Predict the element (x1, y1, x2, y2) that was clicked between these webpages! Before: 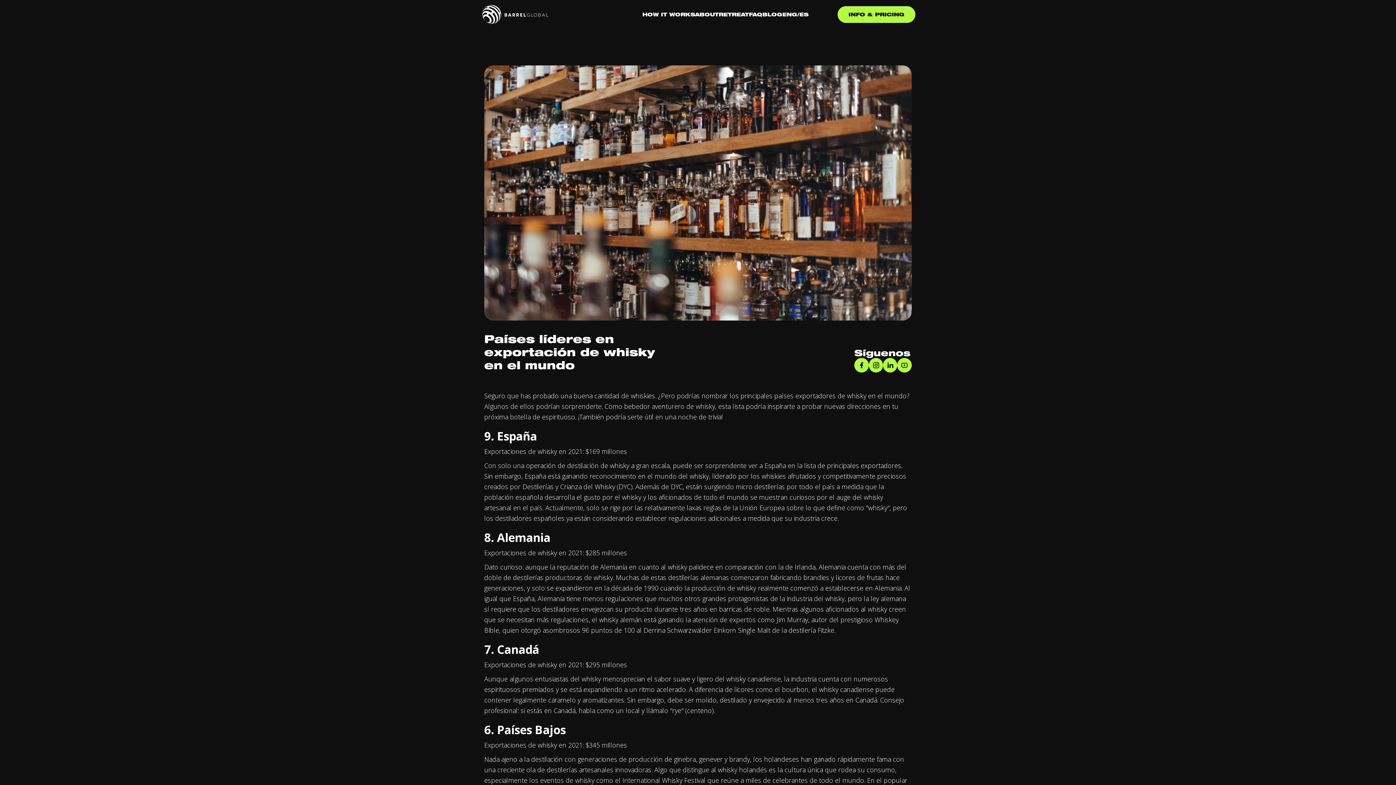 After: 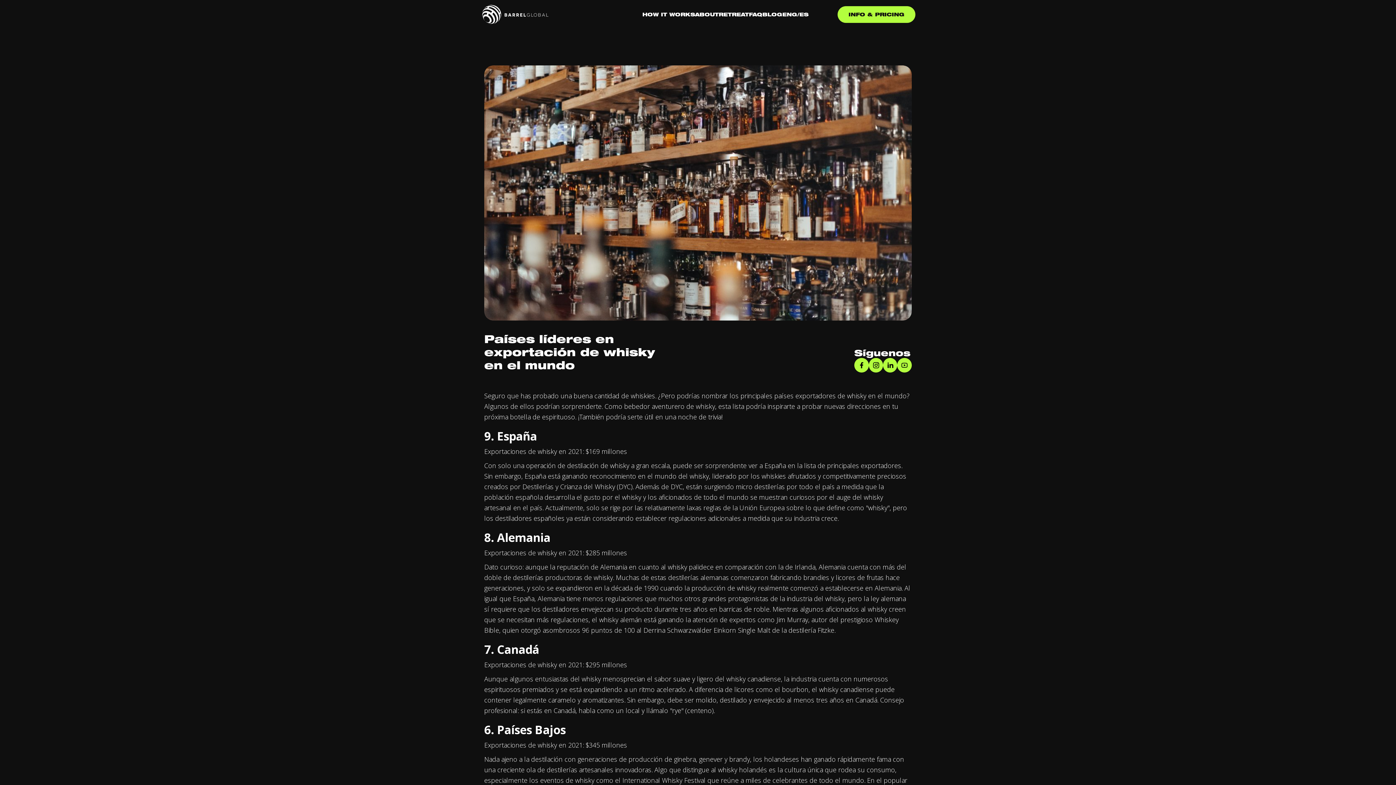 Action: bbox: (854, 358, 869, 372)